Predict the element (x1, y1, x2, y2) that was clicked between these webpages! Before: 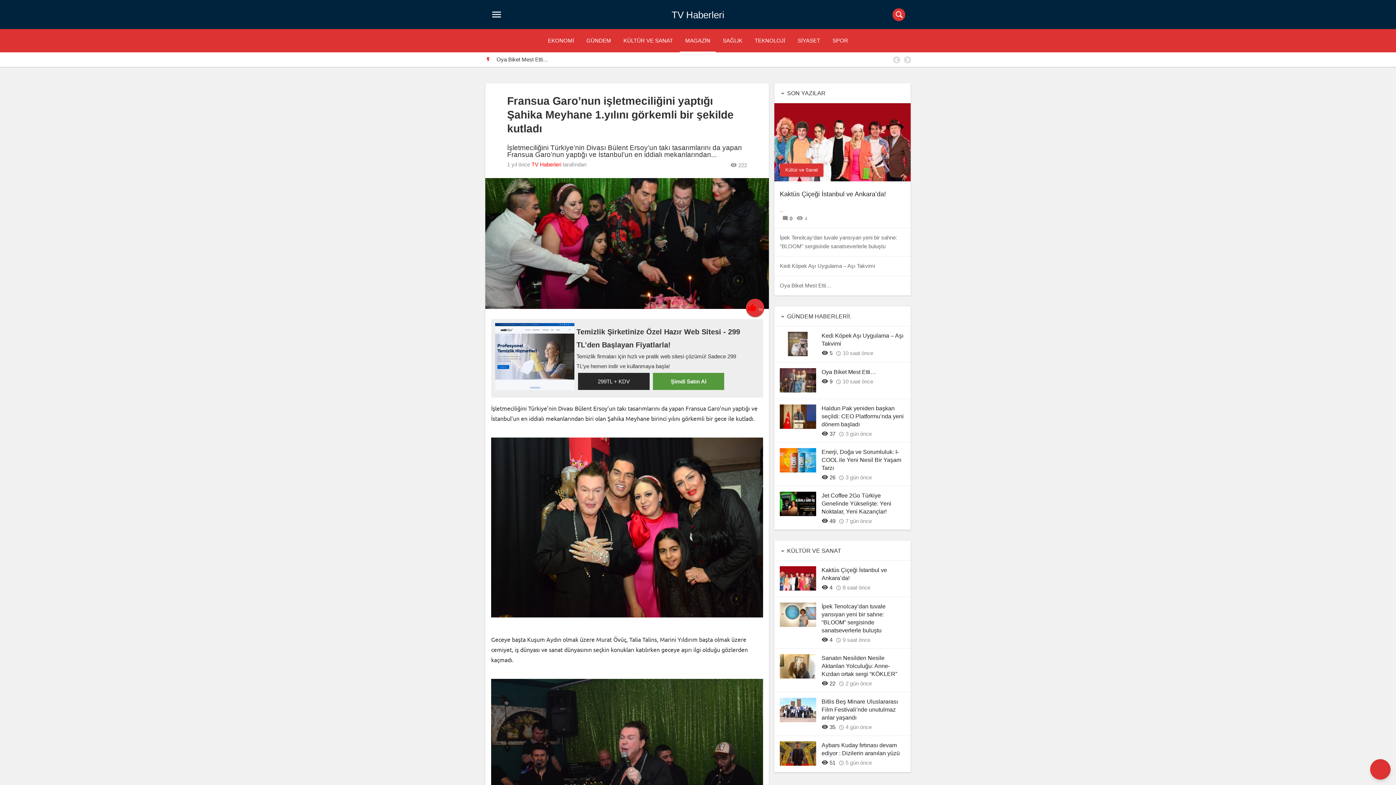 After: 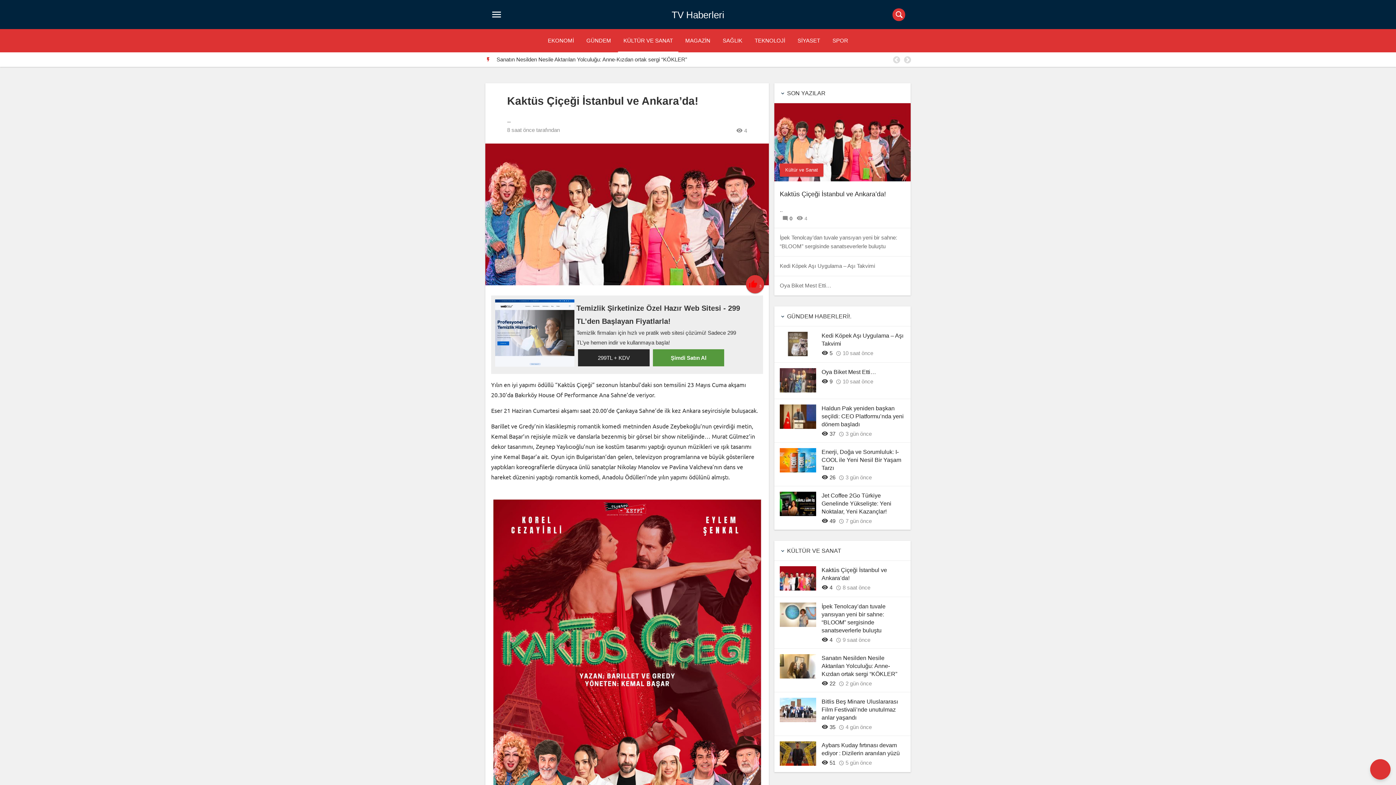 Action: bbox: (774, 176, 910, 182)